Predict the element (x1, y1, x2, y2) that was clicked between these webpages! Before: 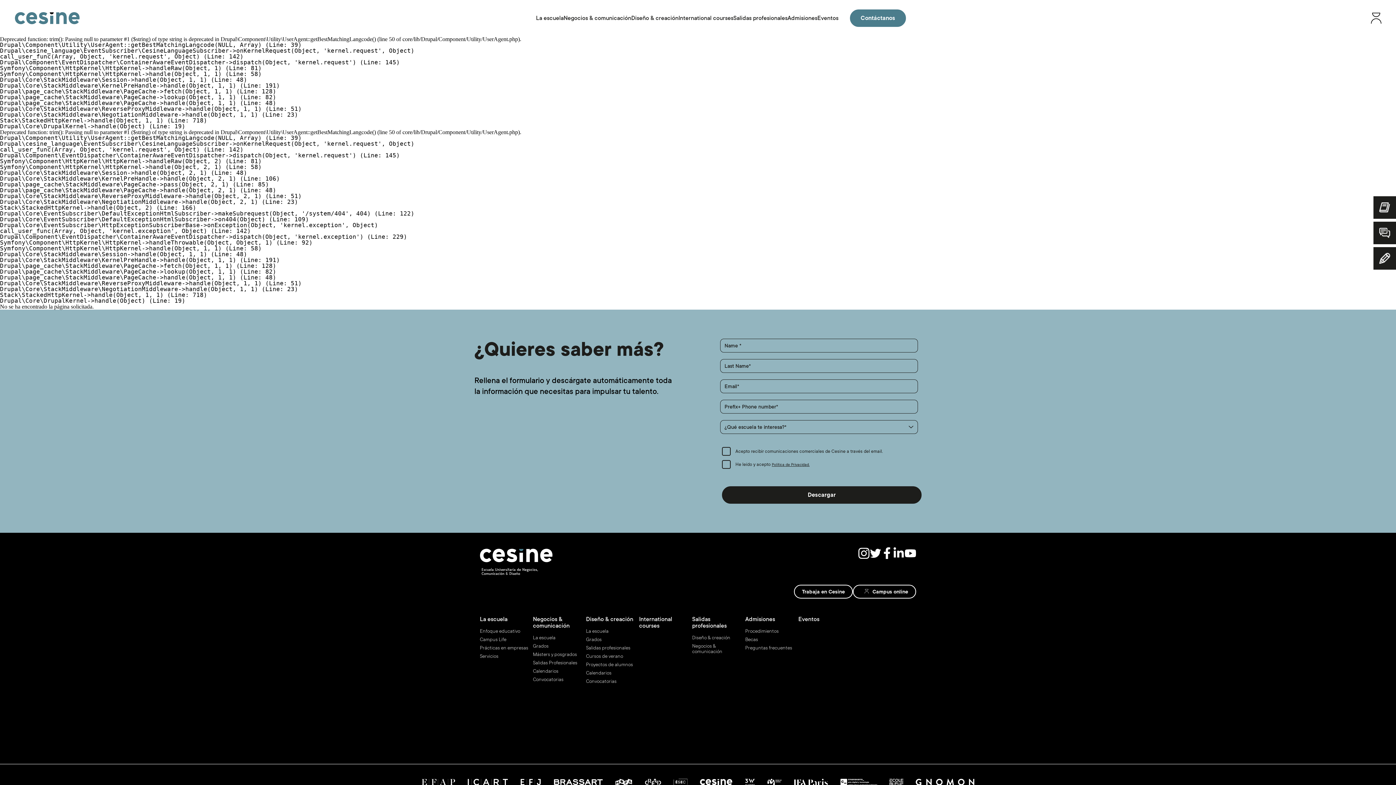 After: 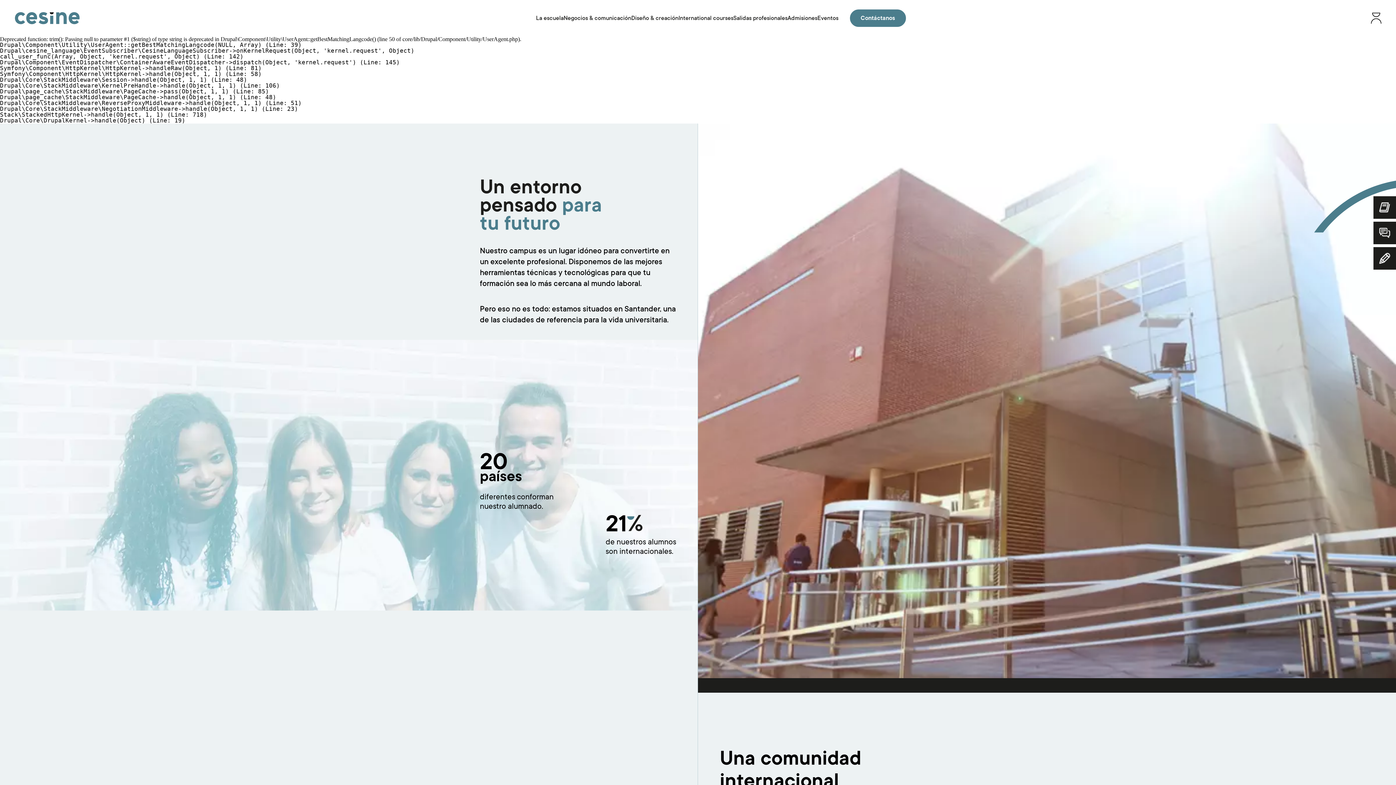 Action: bbox: (480, 636, 506, 642) label: Campus Life